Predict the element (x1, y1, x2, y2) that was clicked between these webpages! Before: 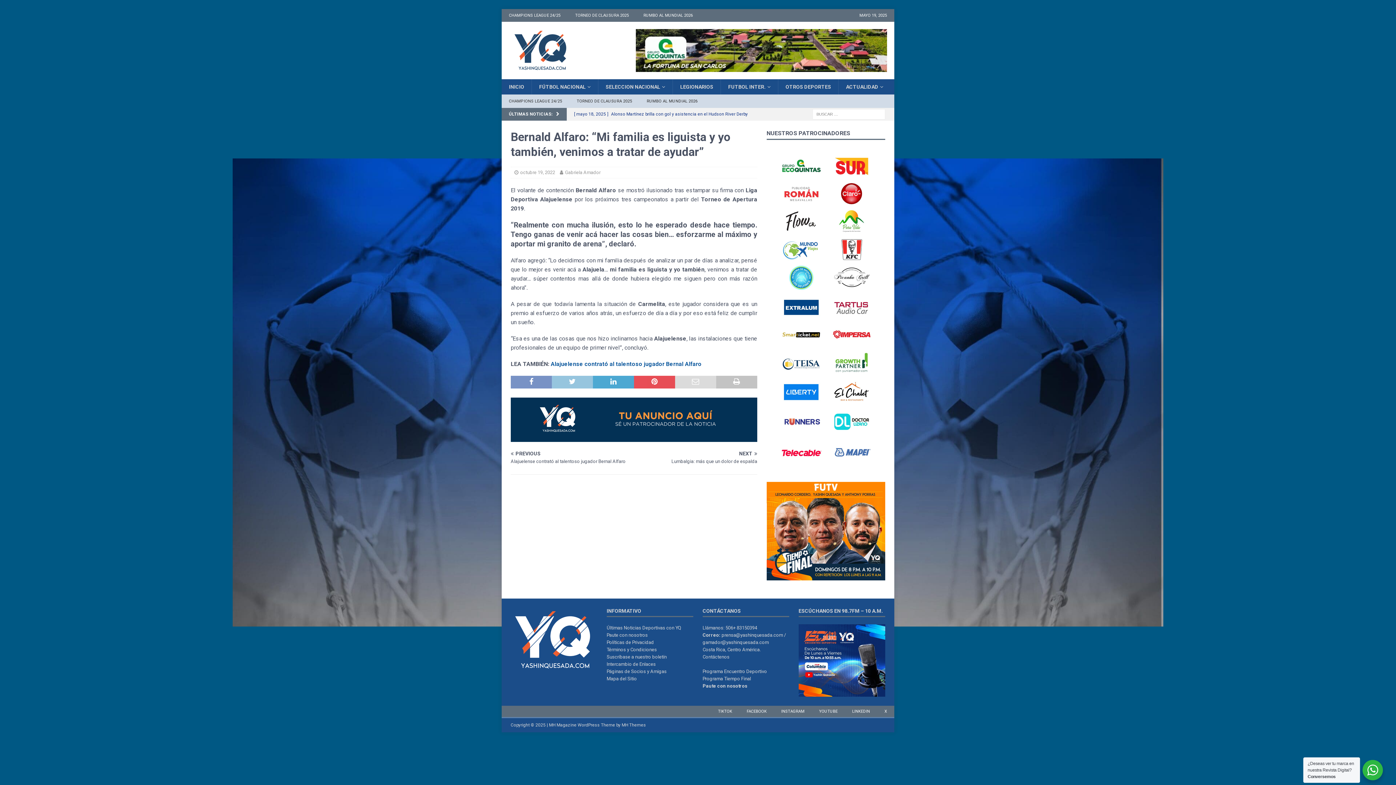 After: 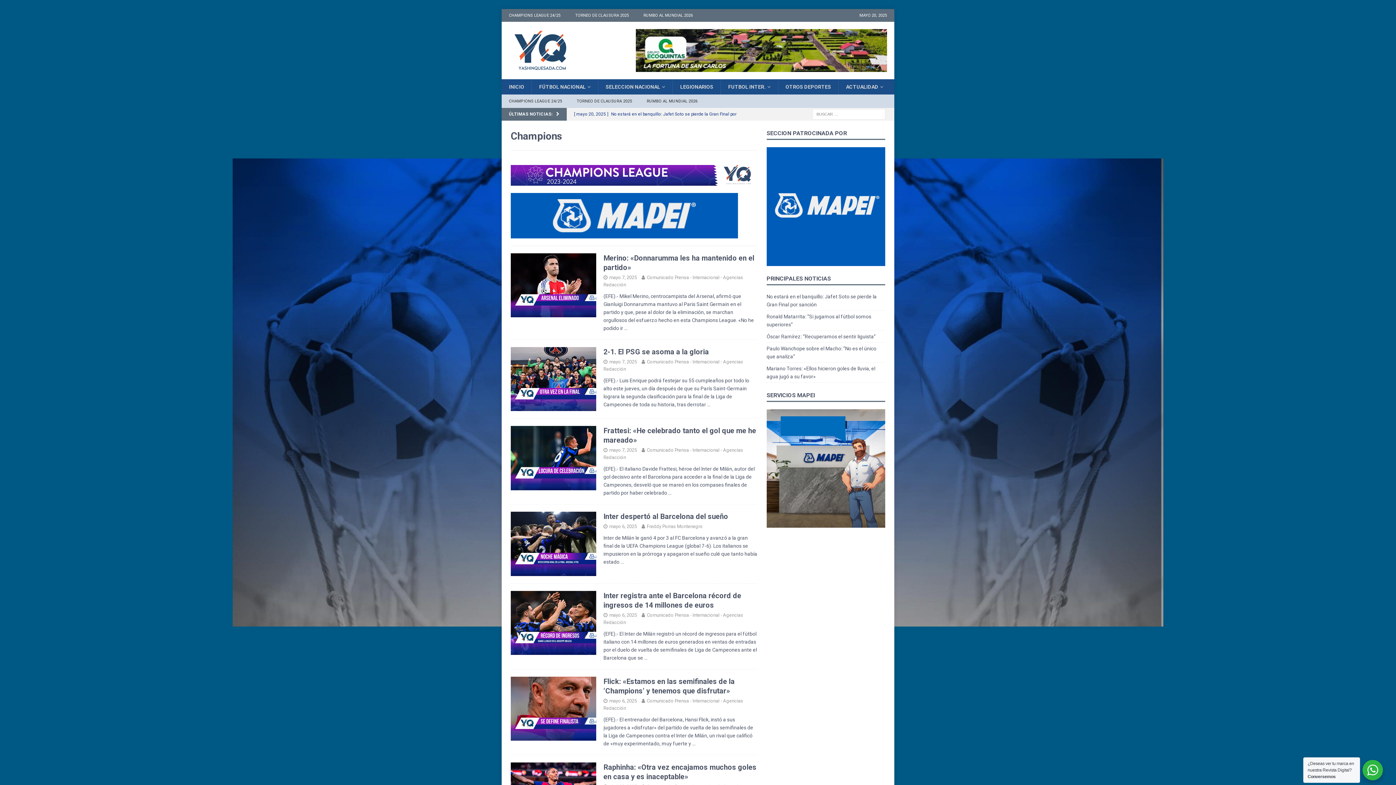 Action: label: CHAMPIONS LEAGUE 24/25 bbox: (501, 9, 568, 21)